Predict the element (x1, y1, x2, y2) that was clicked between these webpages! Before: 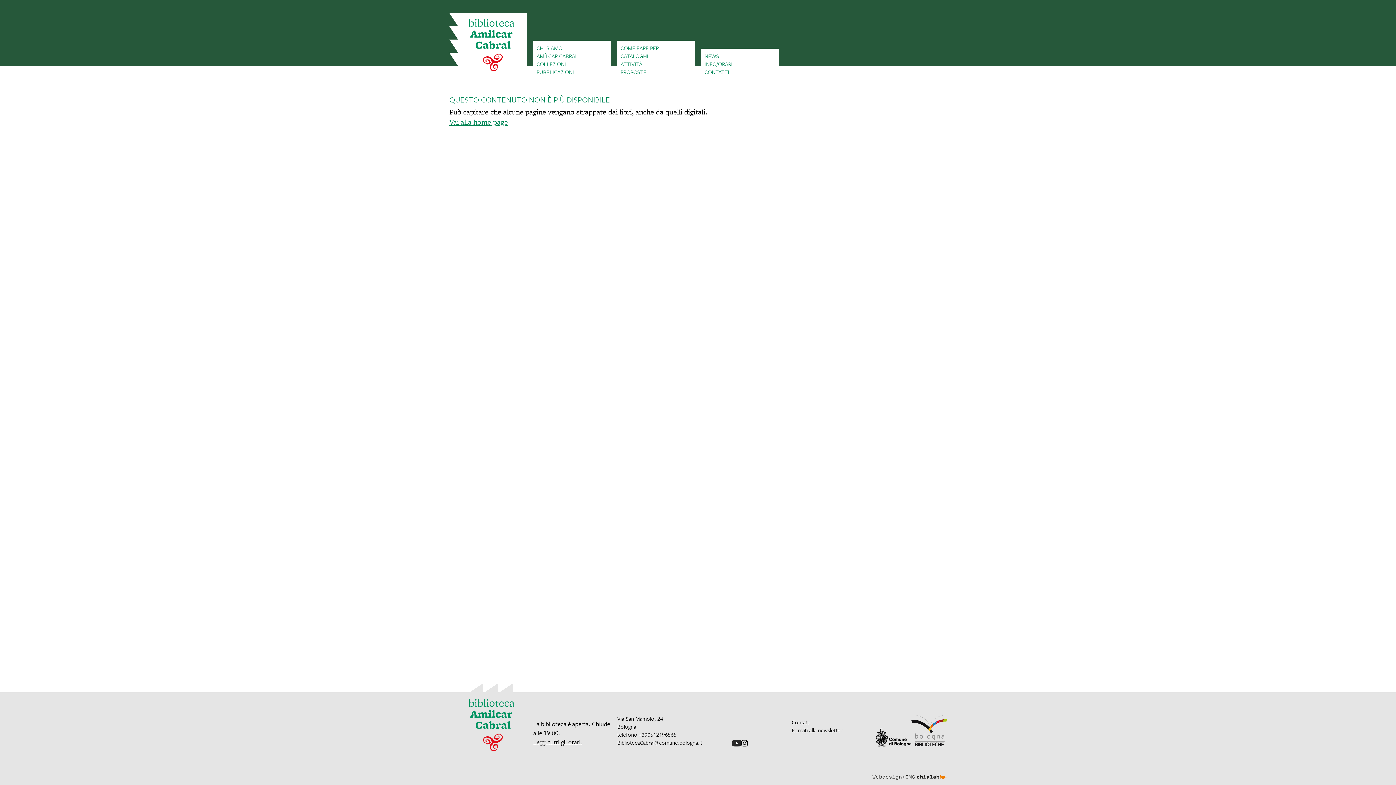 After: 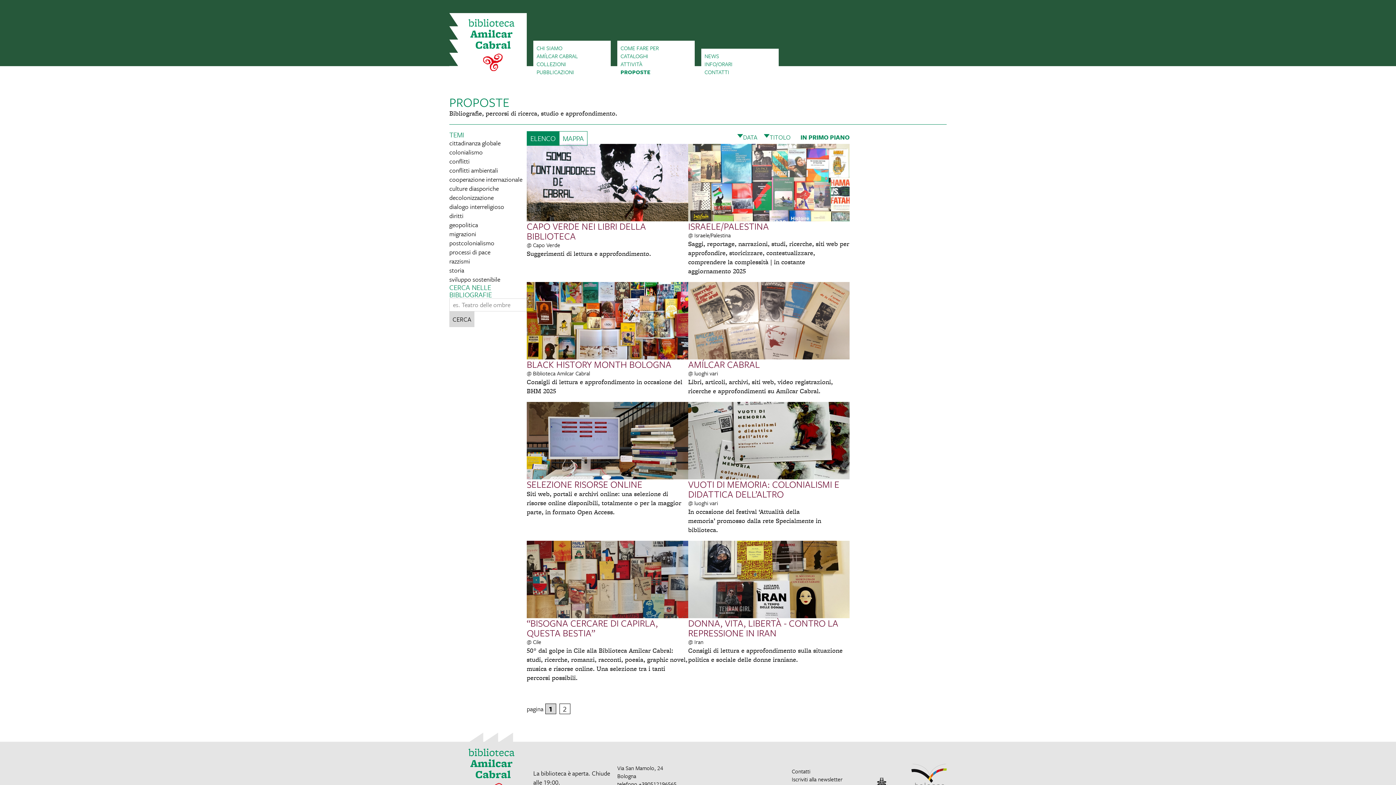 Action: label: PROPOSTE bbox: (620, 67, 646, 75)